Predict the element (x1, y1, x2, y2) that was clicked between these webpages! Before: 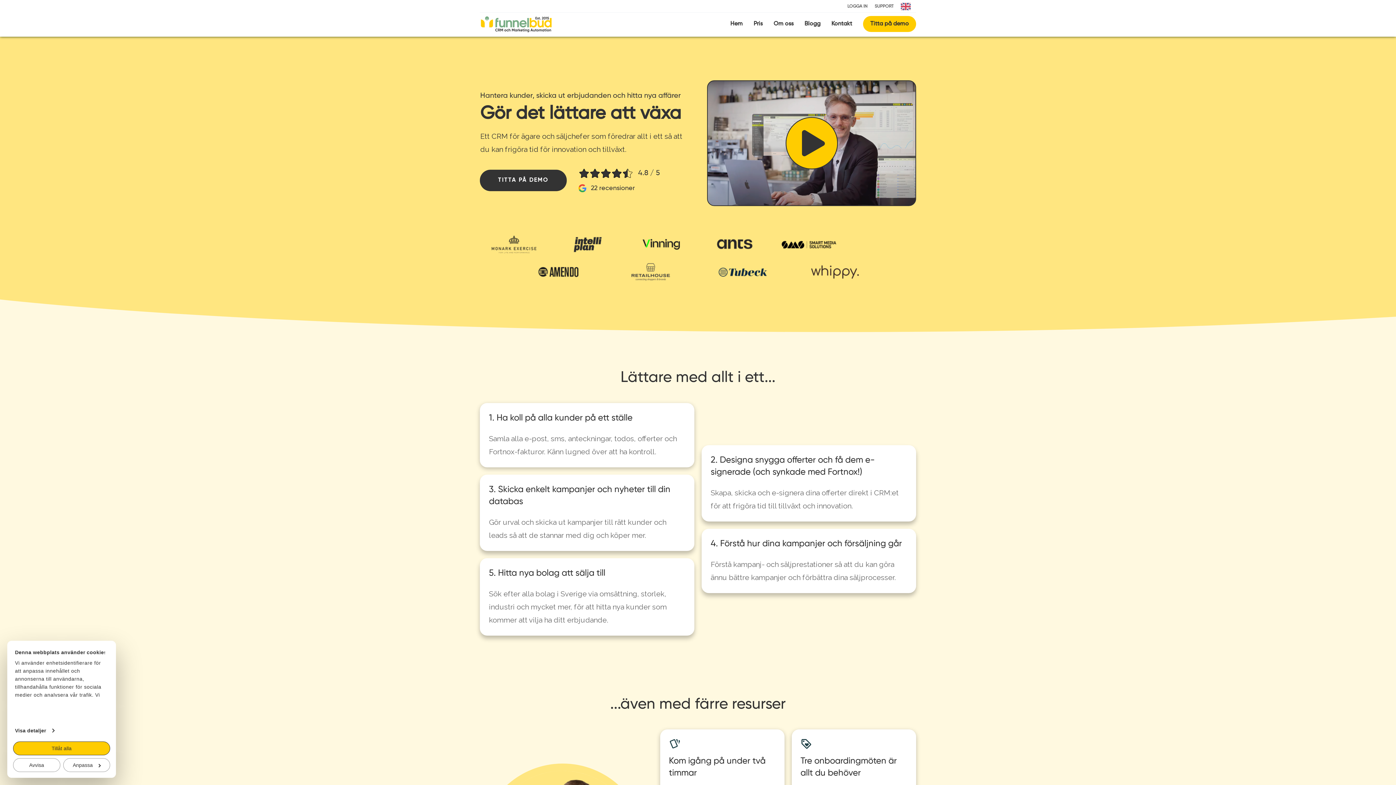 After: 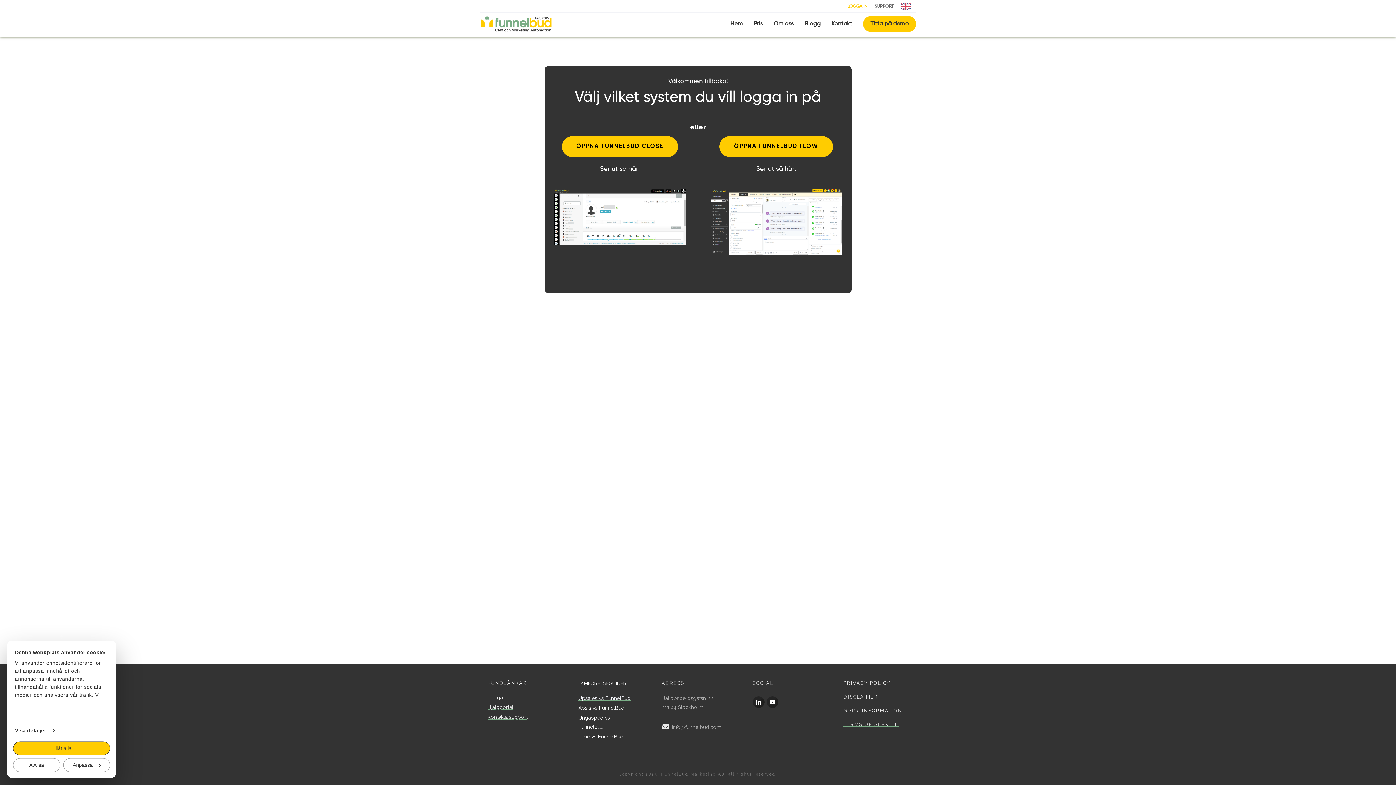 Action: bbox: (847, 4, 867, 8) label: LOGGA IN